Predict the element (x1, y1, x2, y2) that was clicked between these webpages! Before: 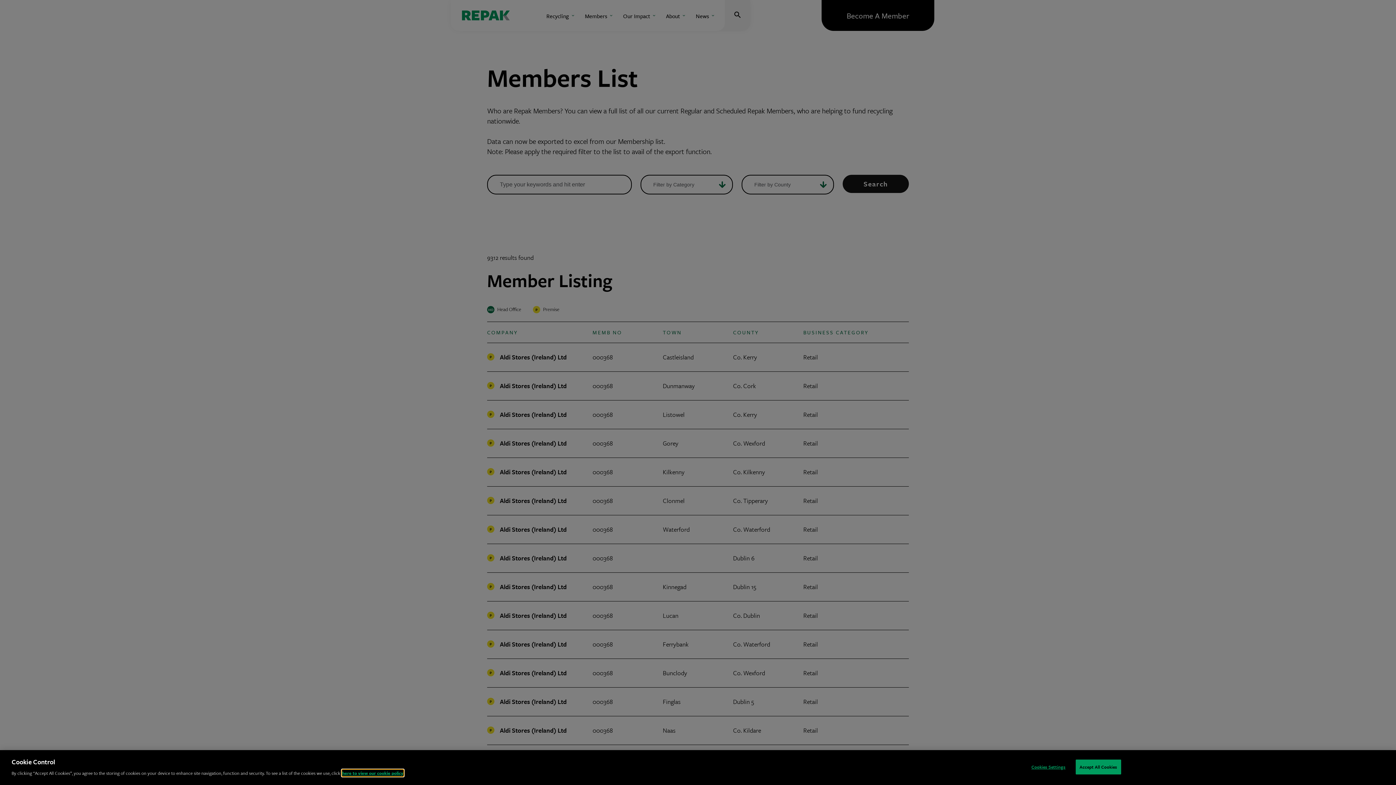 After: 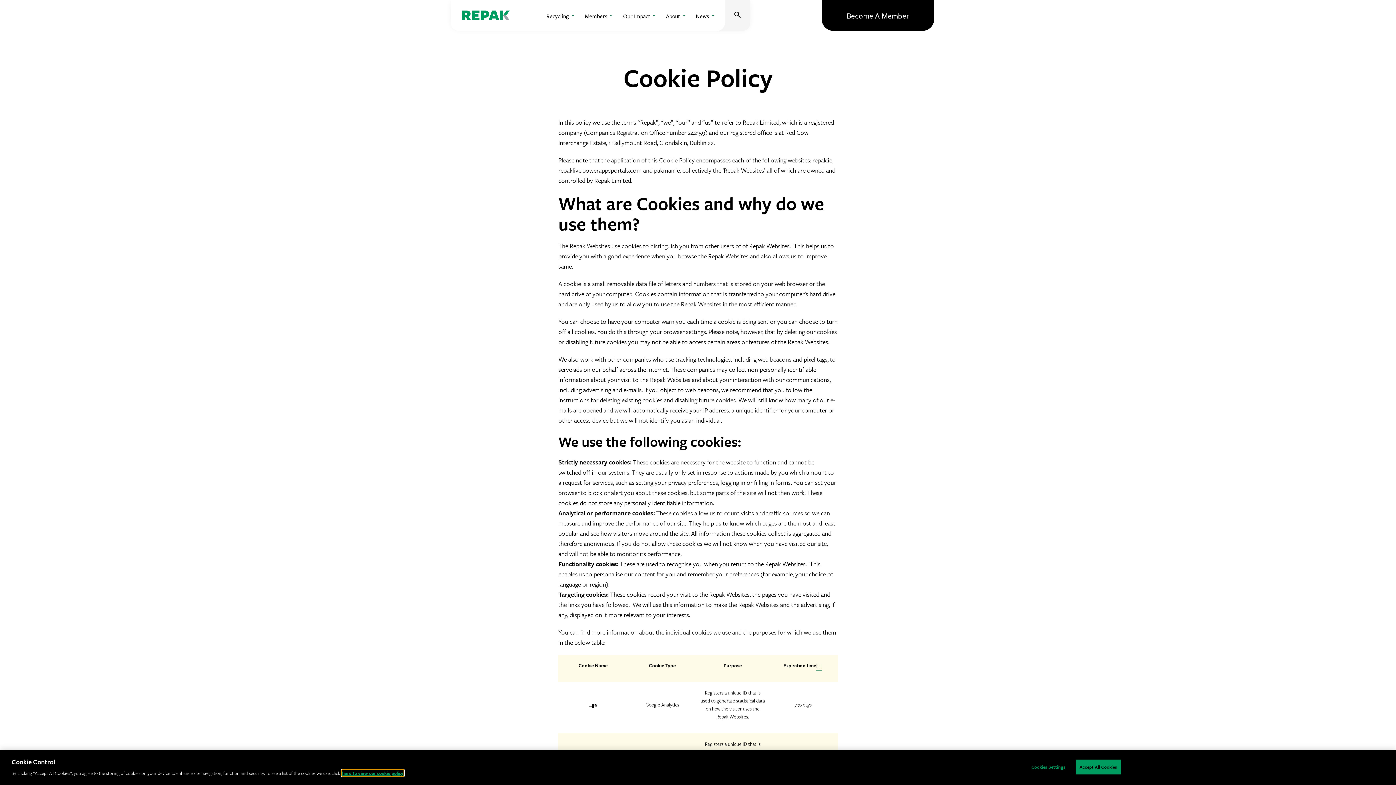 Action: bbox: (342, 770, 403, 776) label: here to view our cookie policy